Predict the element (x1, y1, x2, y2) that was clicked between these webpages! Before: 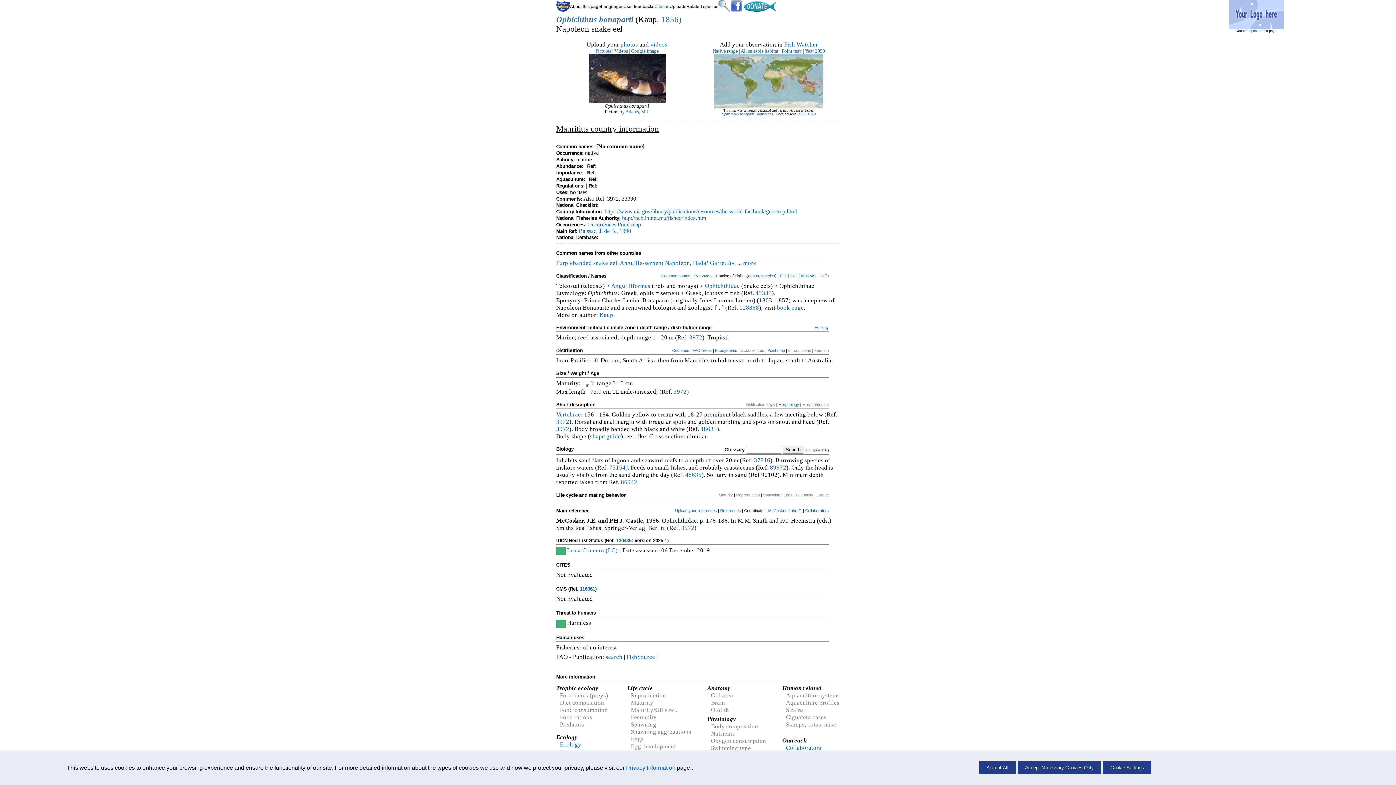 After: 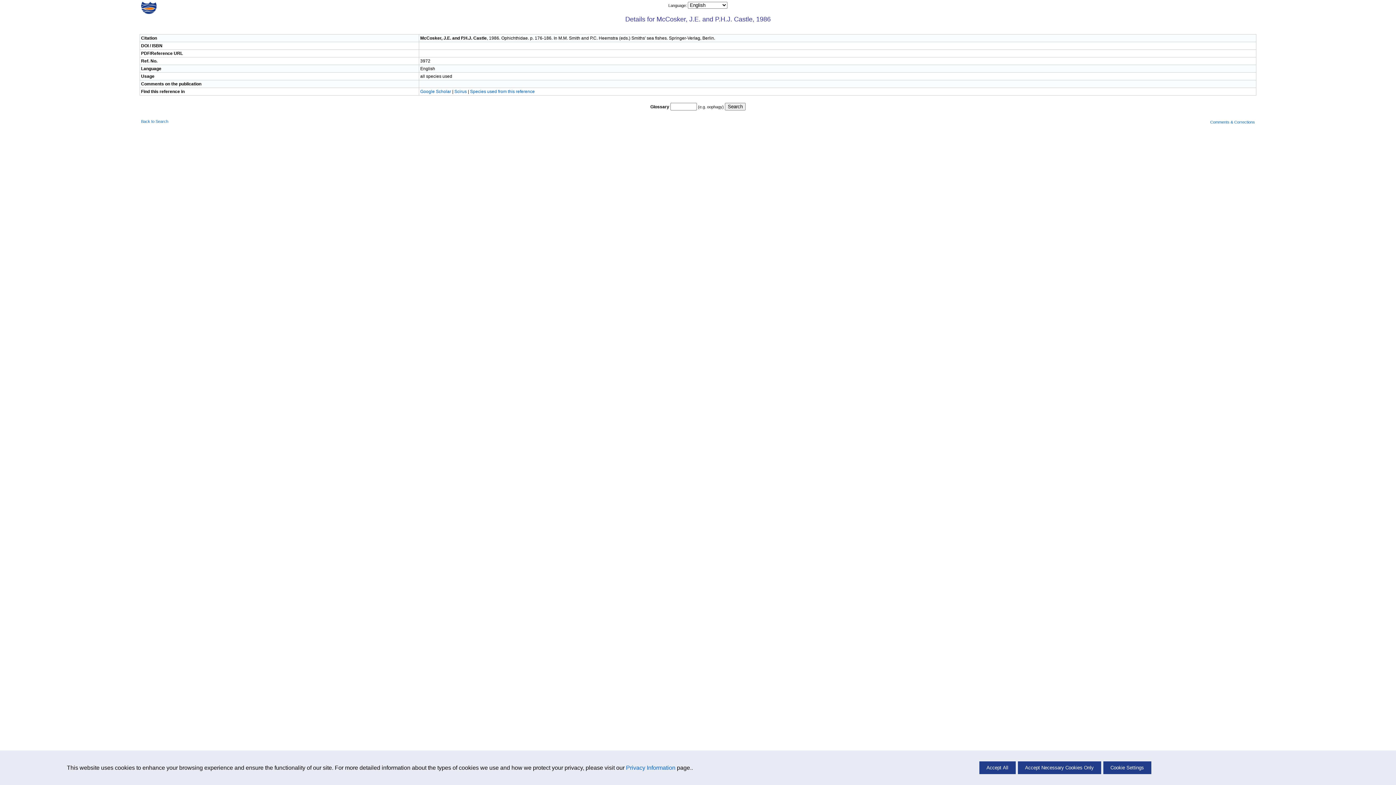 Action: label: 3972 bbox: (681, 524, 694, 531)